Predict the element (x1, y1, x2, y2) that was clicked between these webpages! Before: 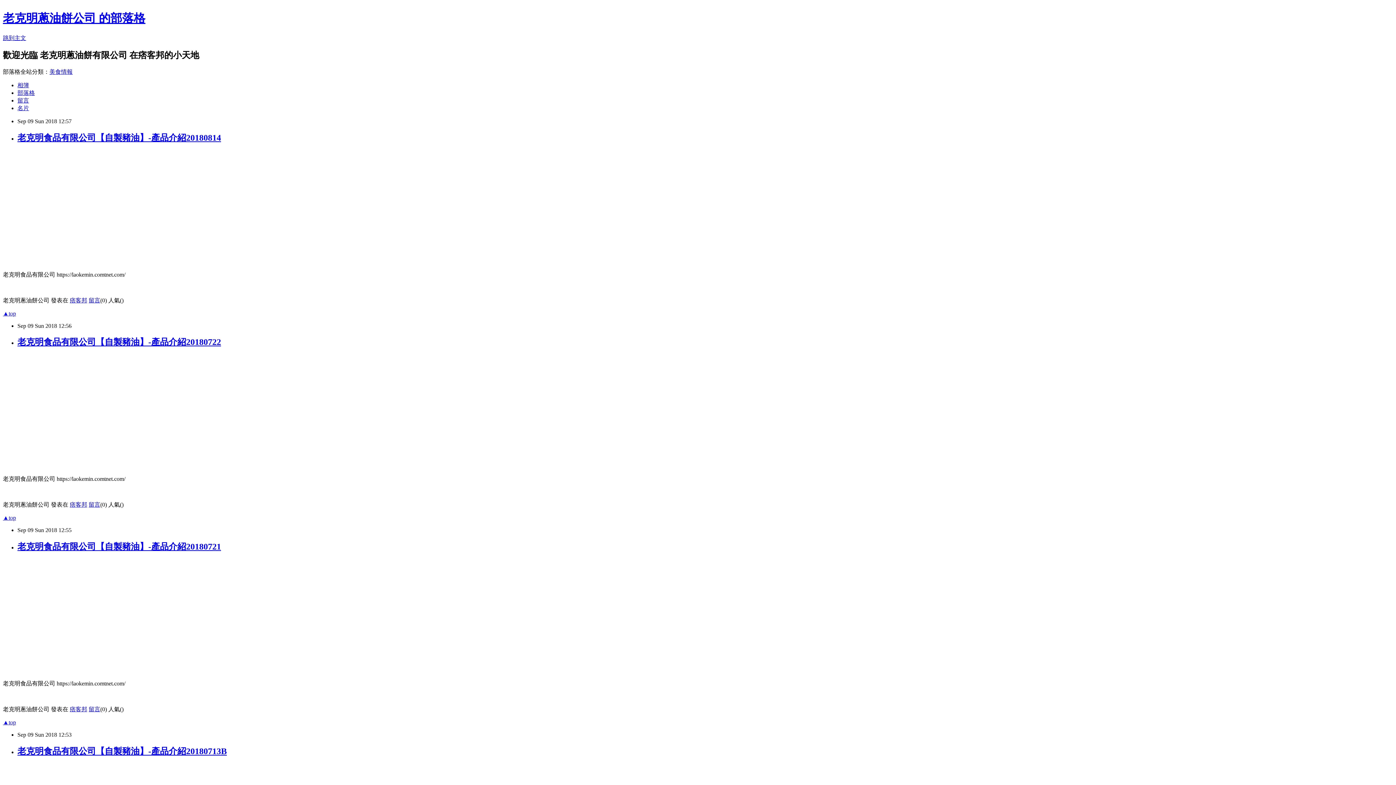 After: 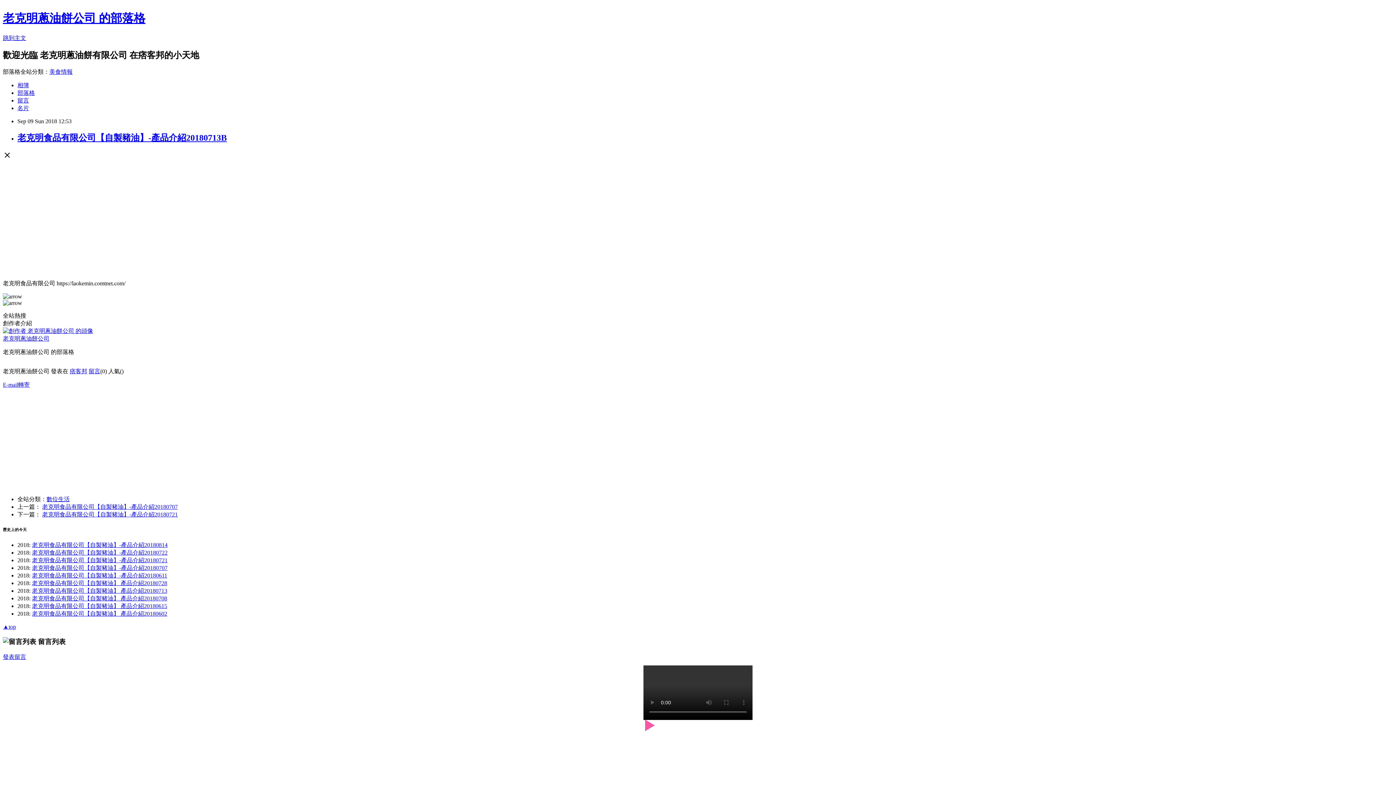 Action: label: 老克明食品有限公司【自製豬油】-產品介紹20180713B bbox: (17, 746, 226, 756)